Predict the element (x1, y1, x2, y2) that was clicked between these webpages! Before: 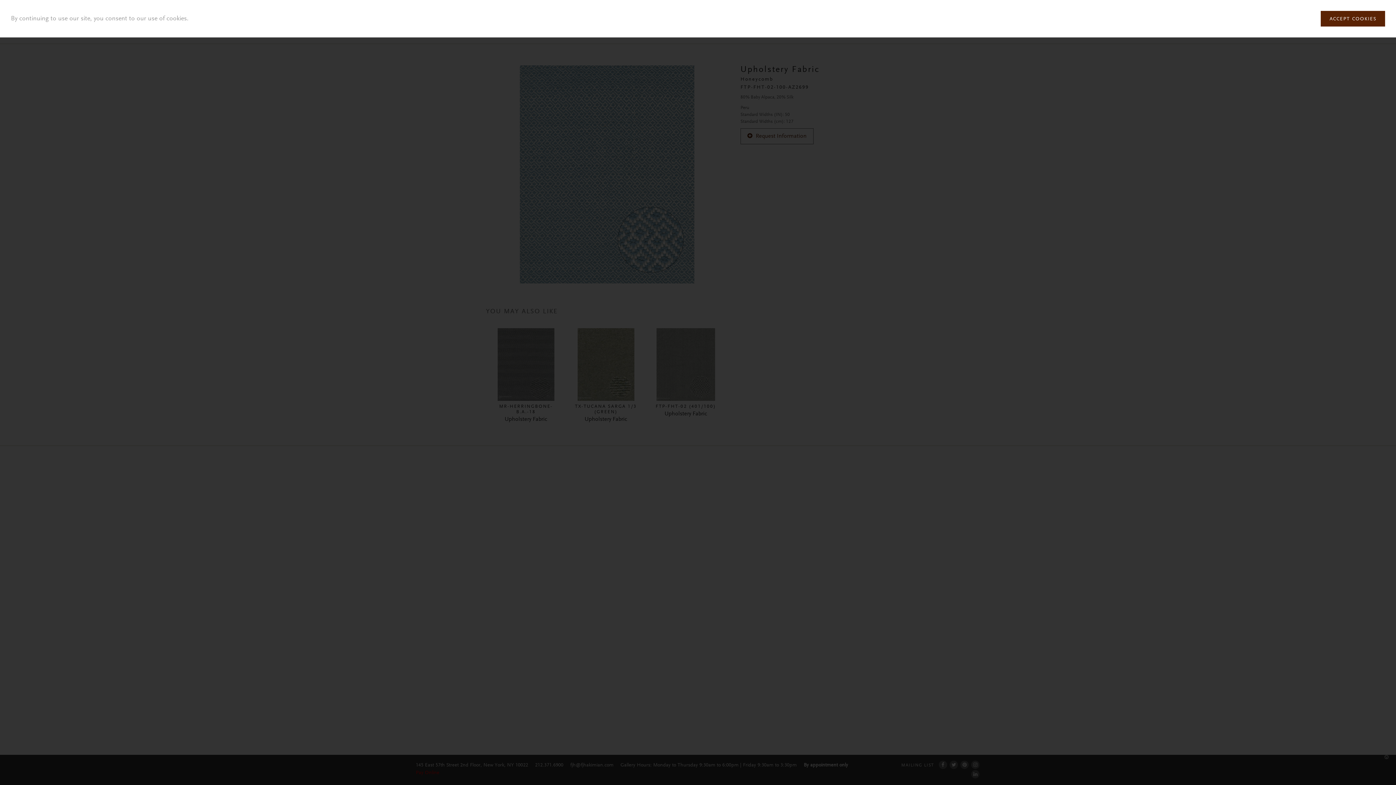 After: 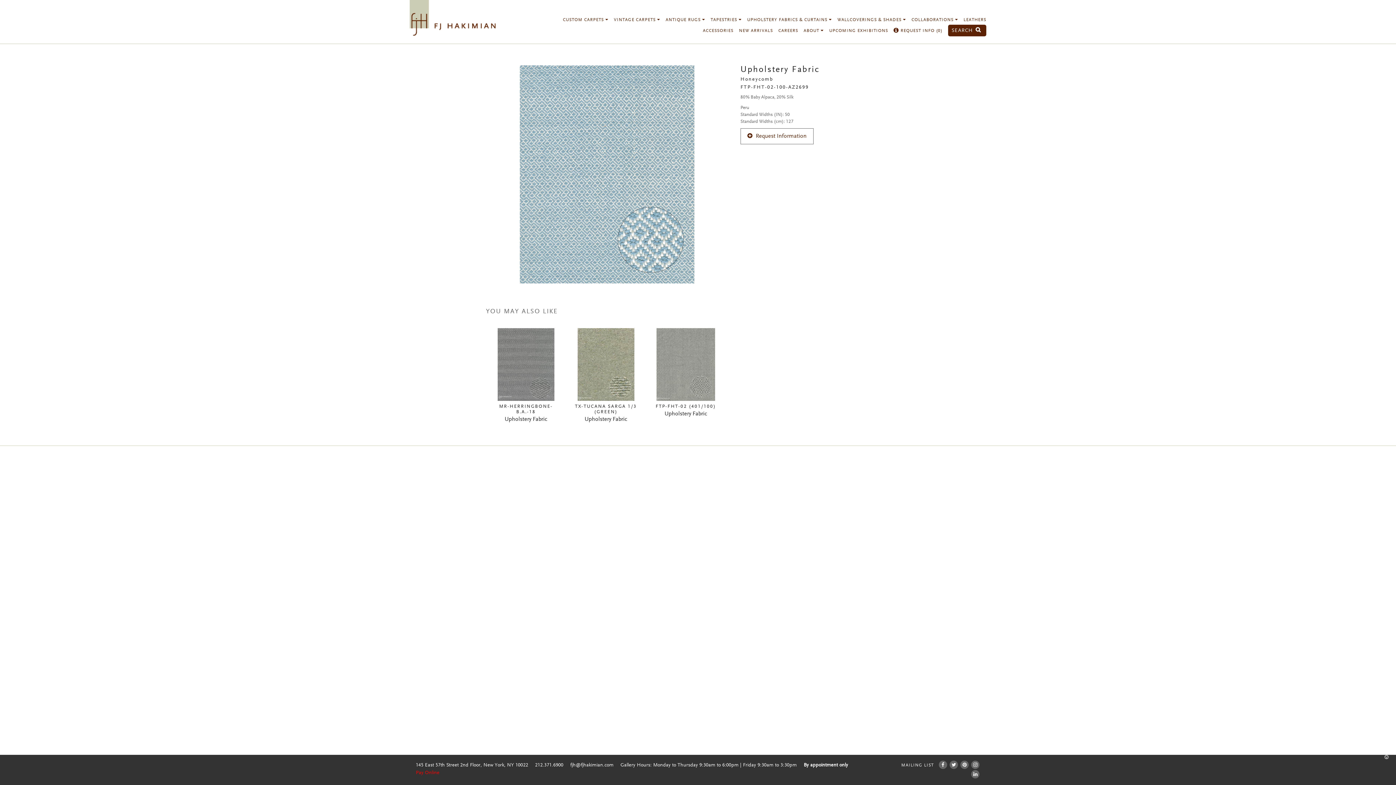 Action: label: ACCEPT COOKIES bbox: (1321, 10, 1385, 26)